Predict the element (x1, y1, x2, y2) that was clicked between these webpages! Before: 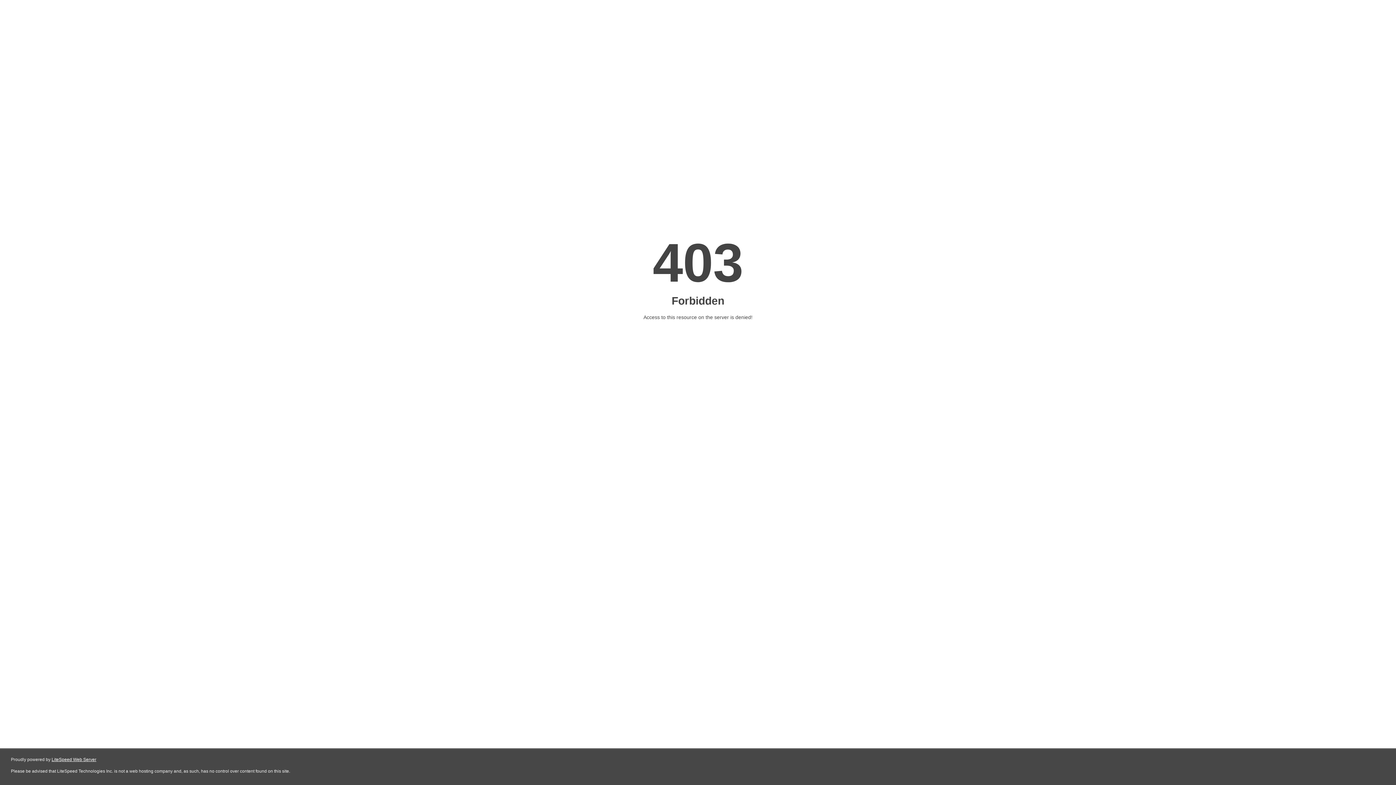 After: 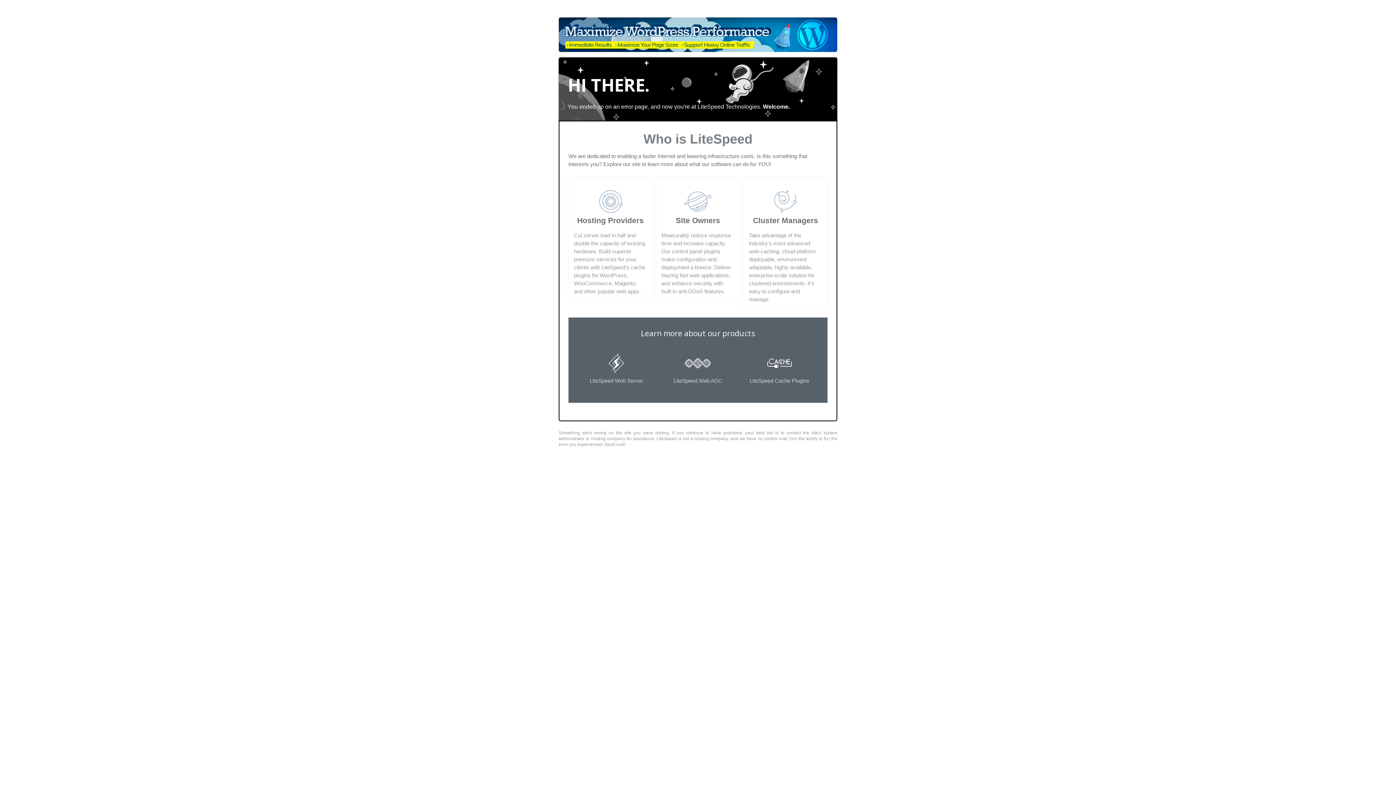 Action: label: LiteSpeed Web Server bbox: (51, 757, 96, 762)